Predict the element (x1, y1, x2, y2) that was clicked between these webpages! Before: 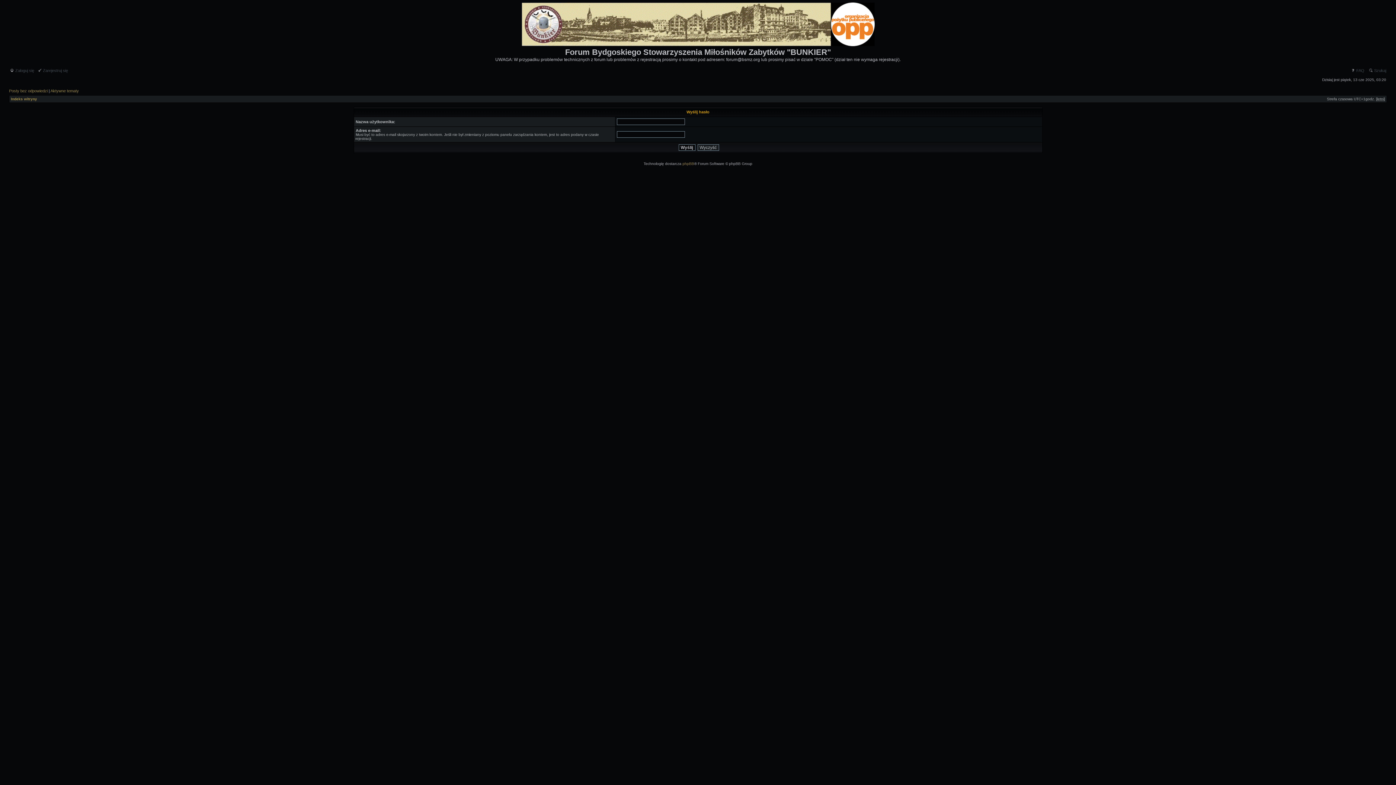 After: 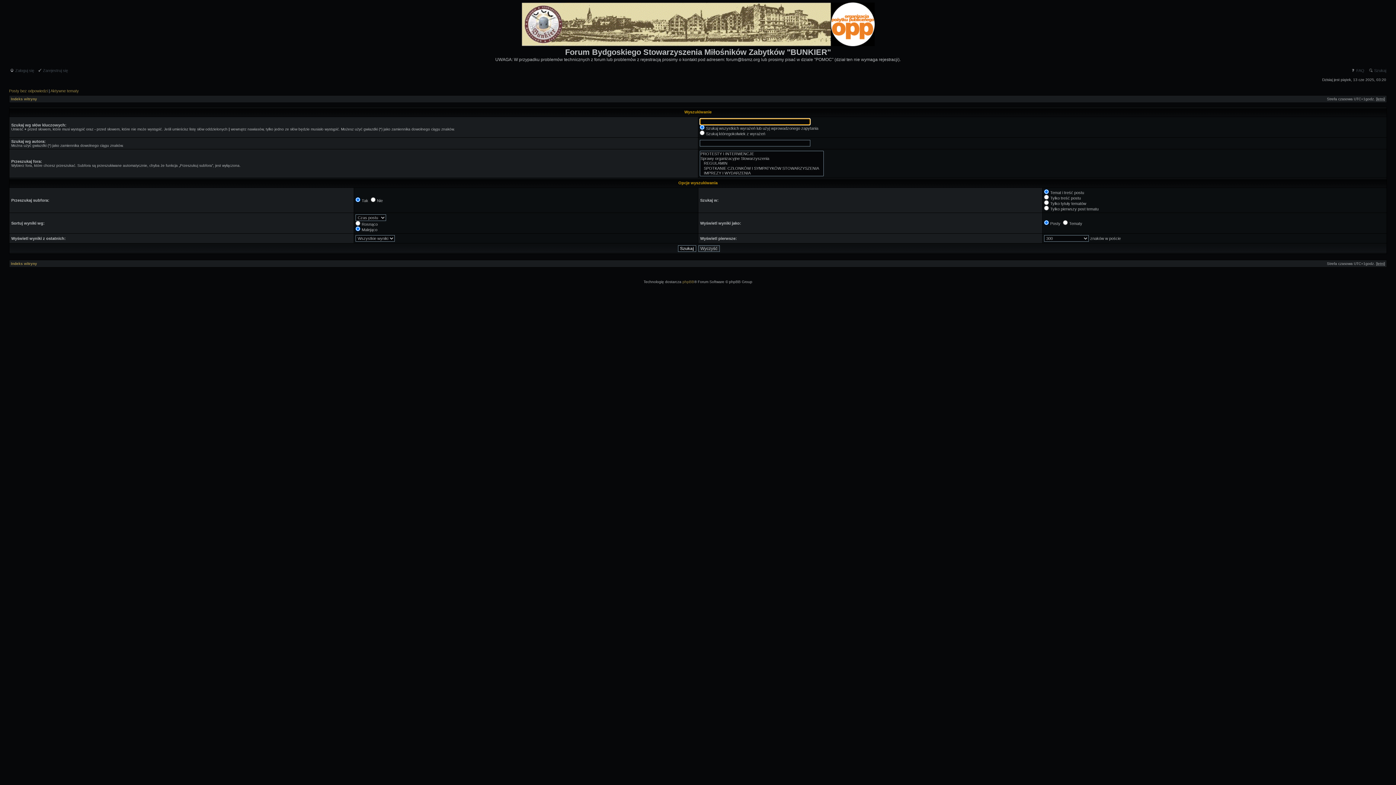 Action: label:  Szukaj bbox: (1369, 68, 1386, 72)